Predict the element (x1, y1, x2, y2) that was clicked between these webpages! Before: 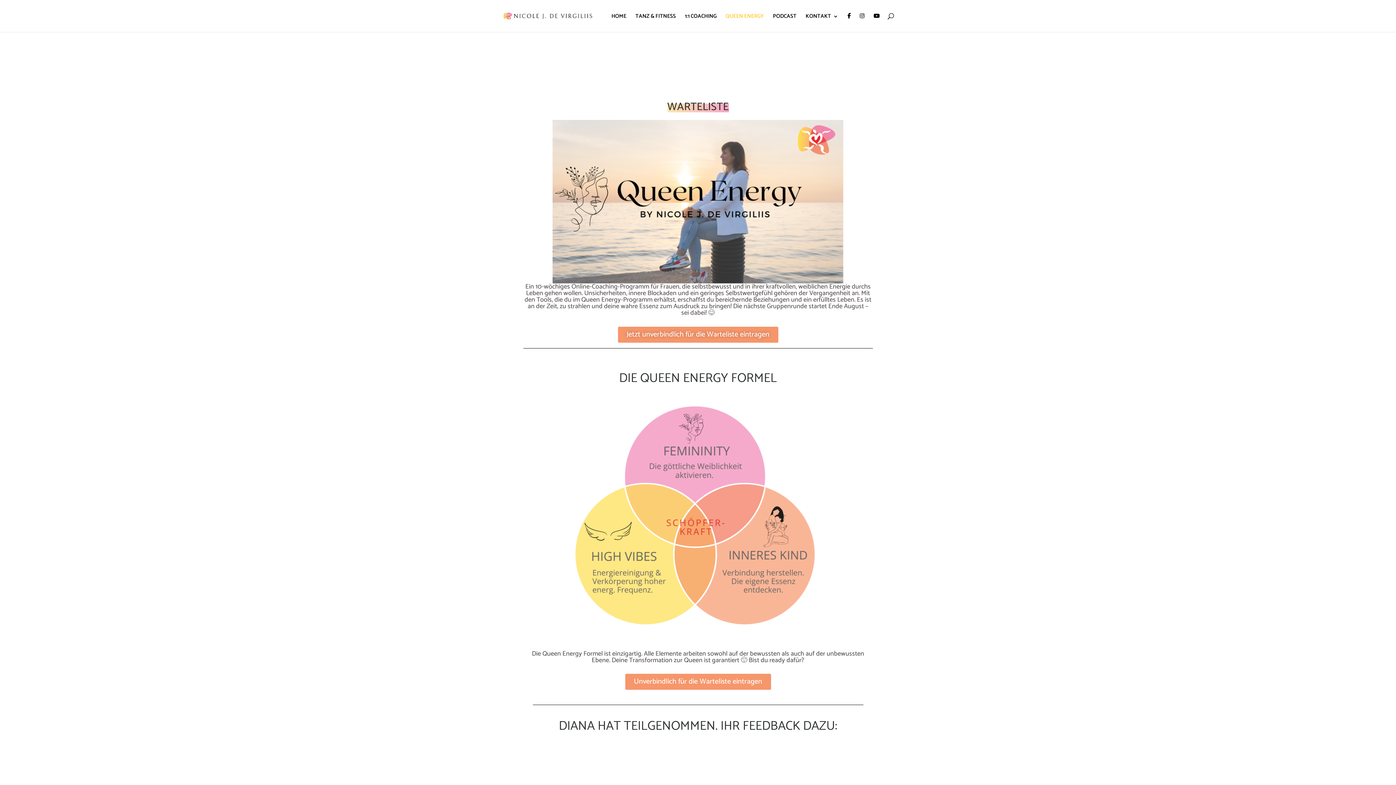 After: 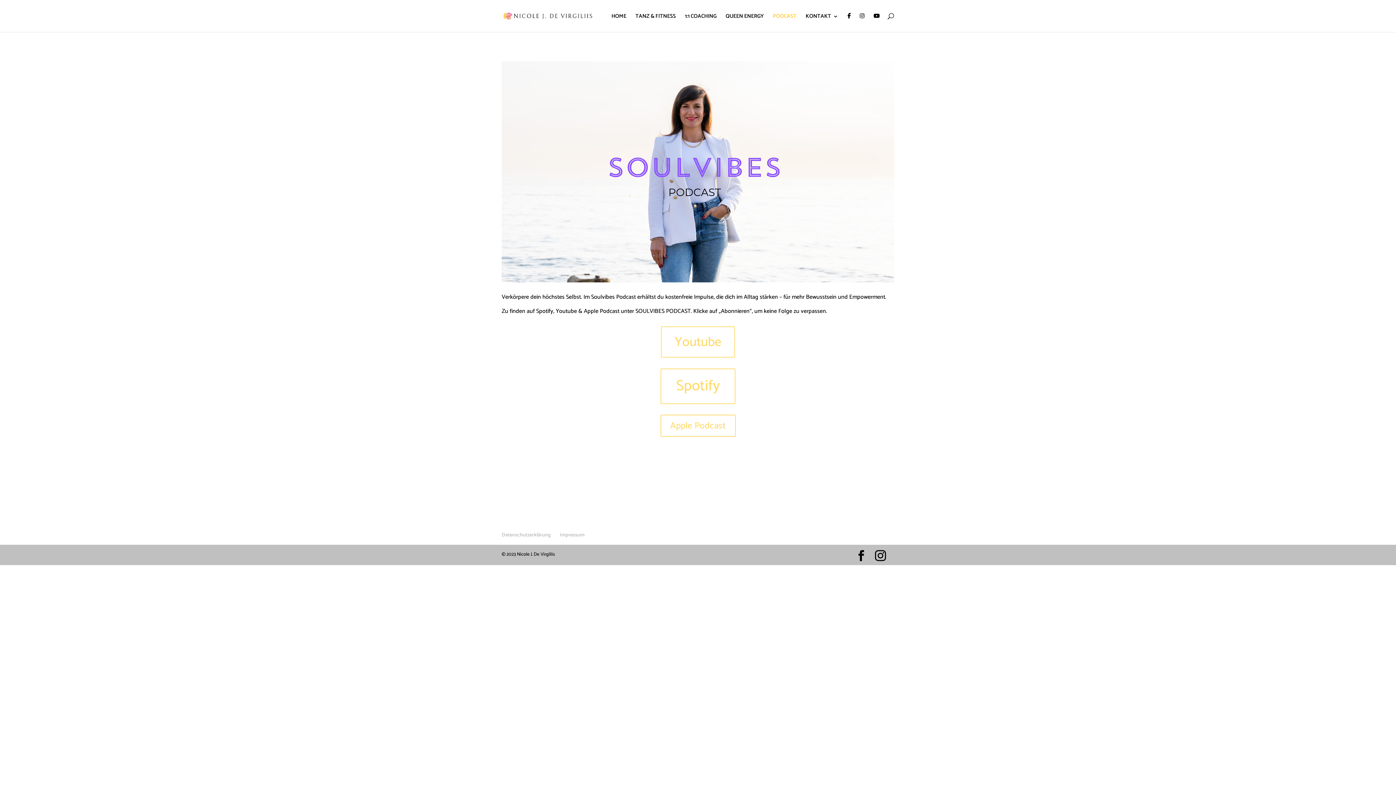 Action: label: PODCAST bbox: (773, 13, 796, 32)